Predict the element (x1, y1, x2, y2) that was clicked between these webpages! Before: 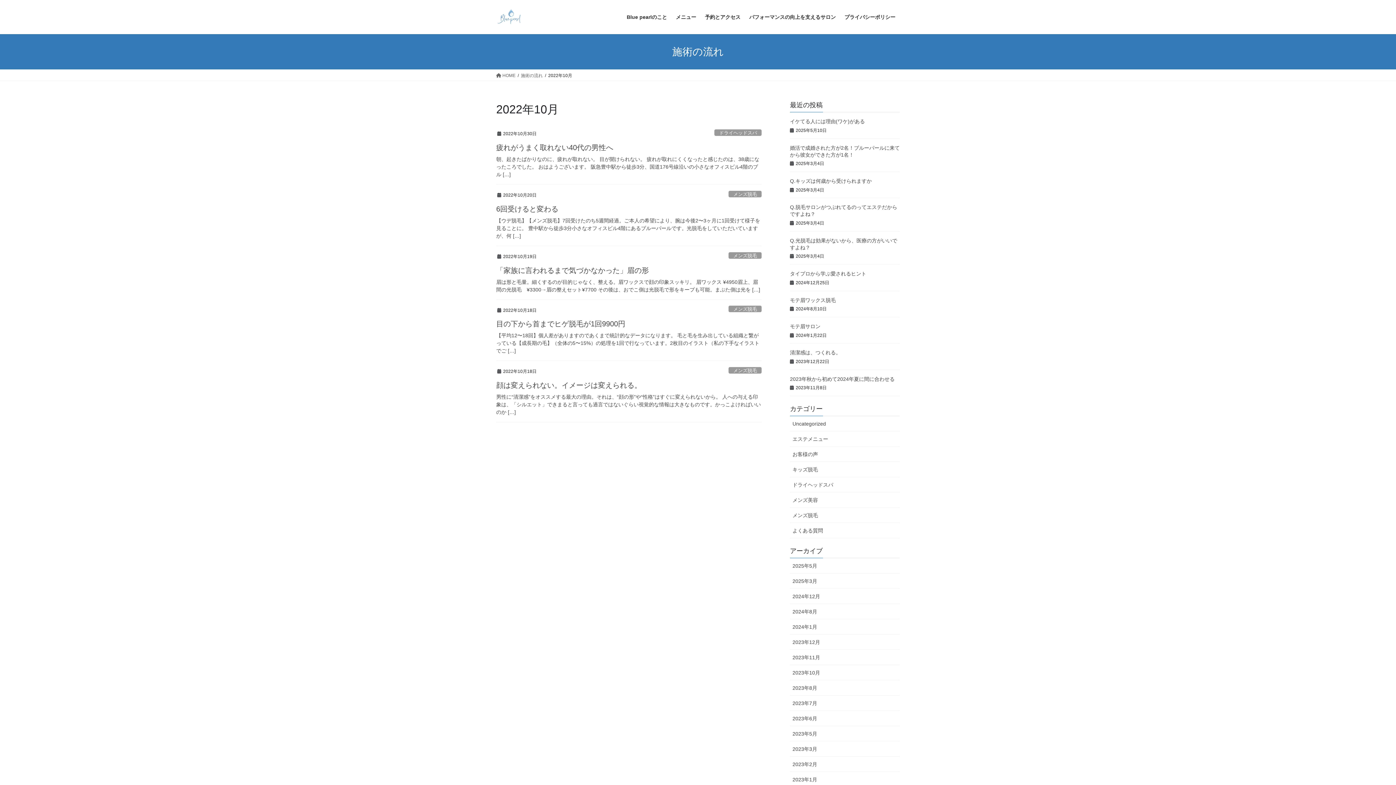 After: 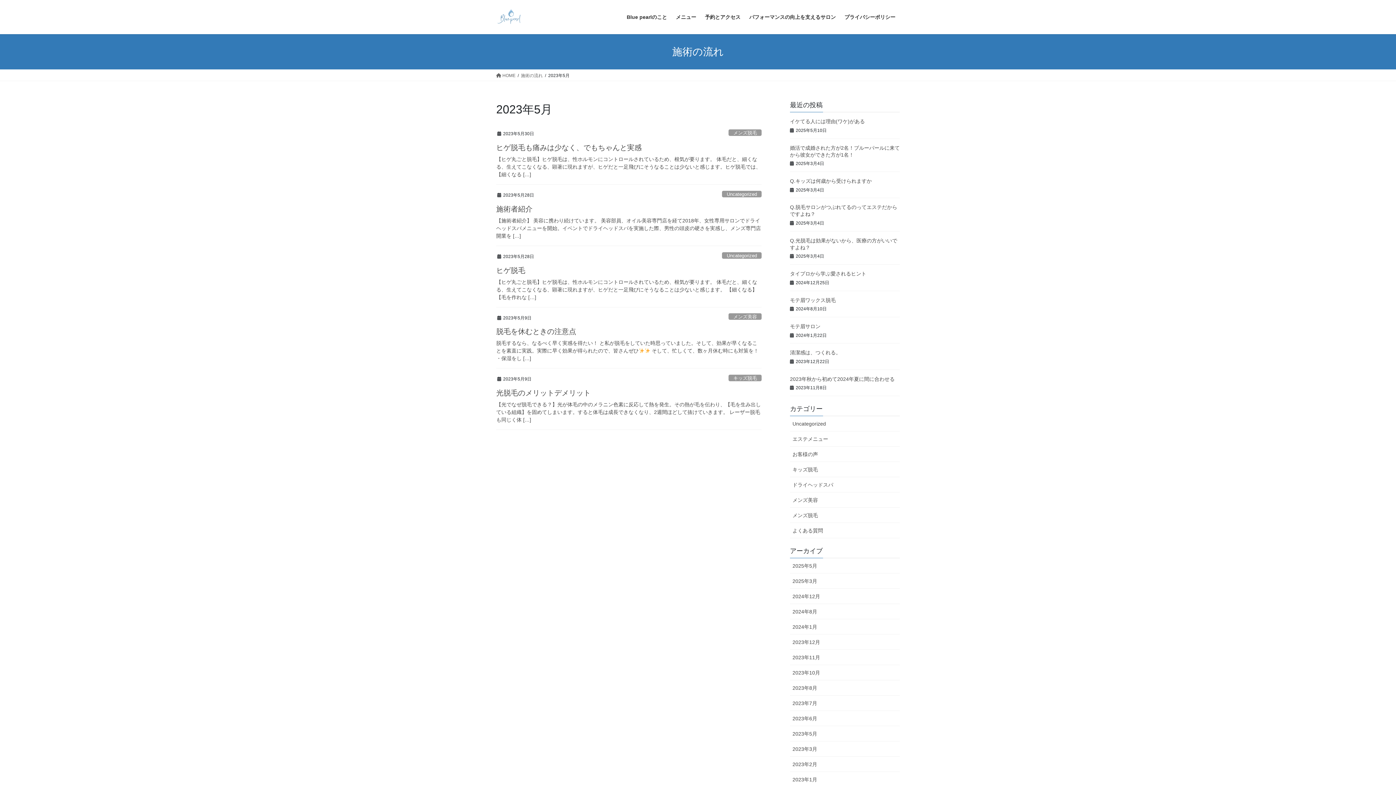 Action: bbox: (790, 726, 900, 741) label: 2023年5月